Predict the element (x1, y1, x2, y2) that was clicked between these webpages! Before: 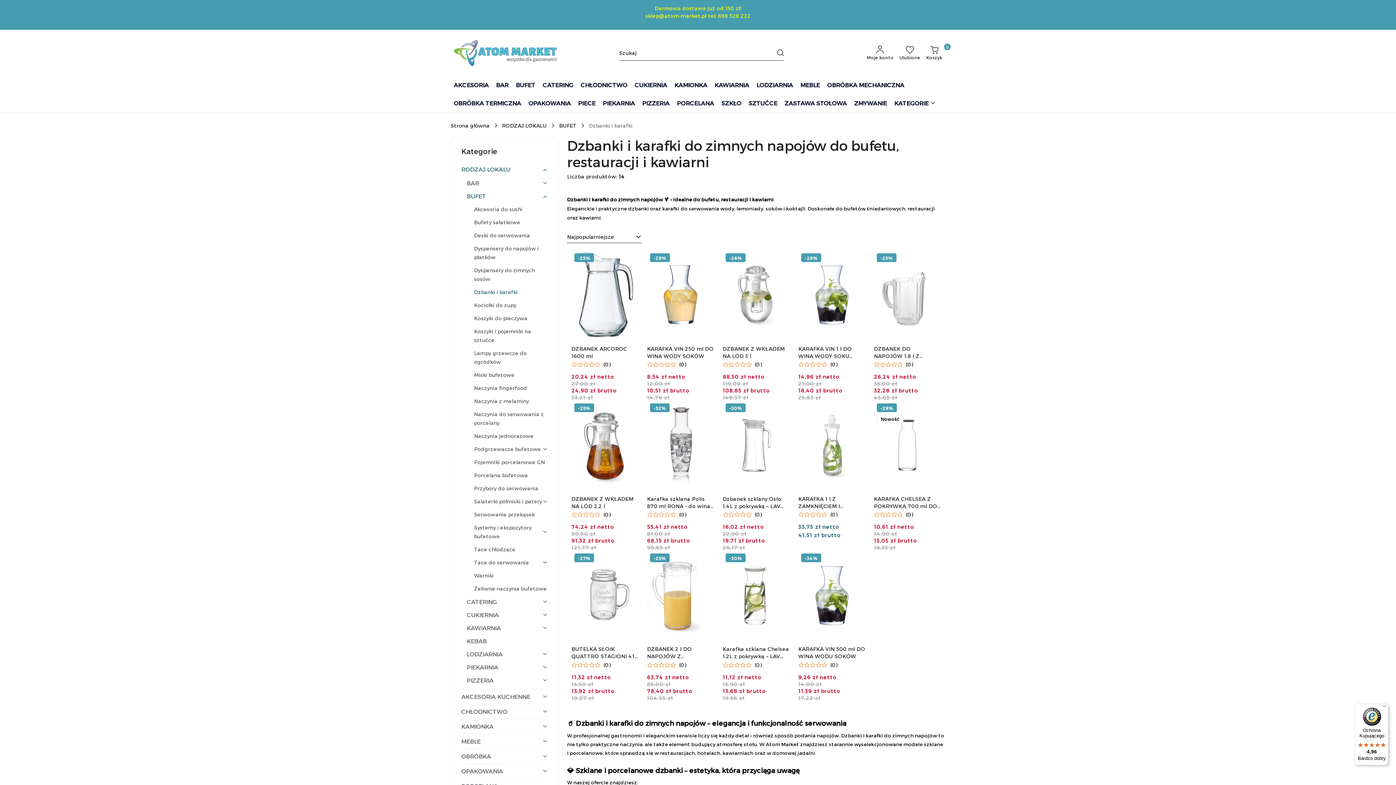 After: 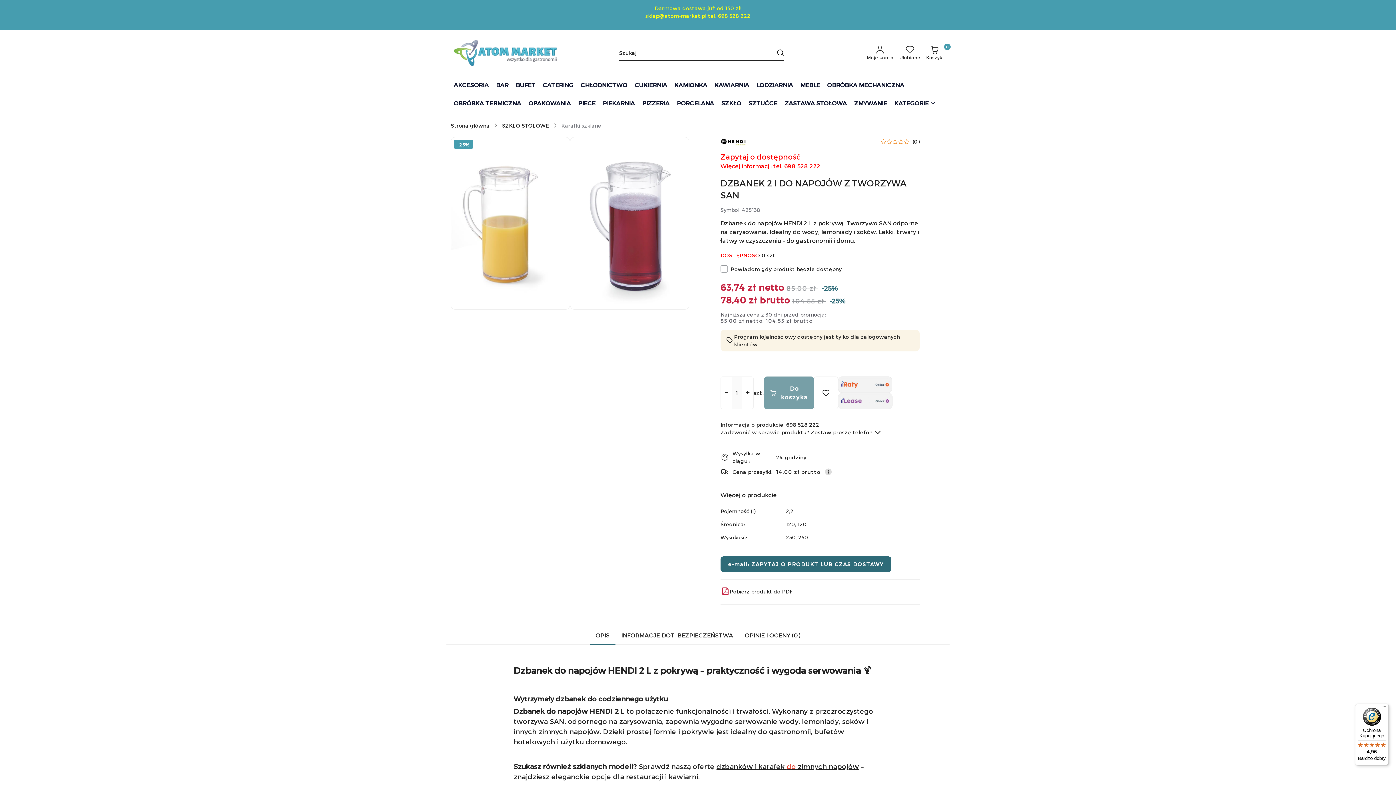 Action: label: DZBANEK 2 l DO NAPOJÓW Z TWORZYWA SAN bbox: (647, 645, 714, 660)